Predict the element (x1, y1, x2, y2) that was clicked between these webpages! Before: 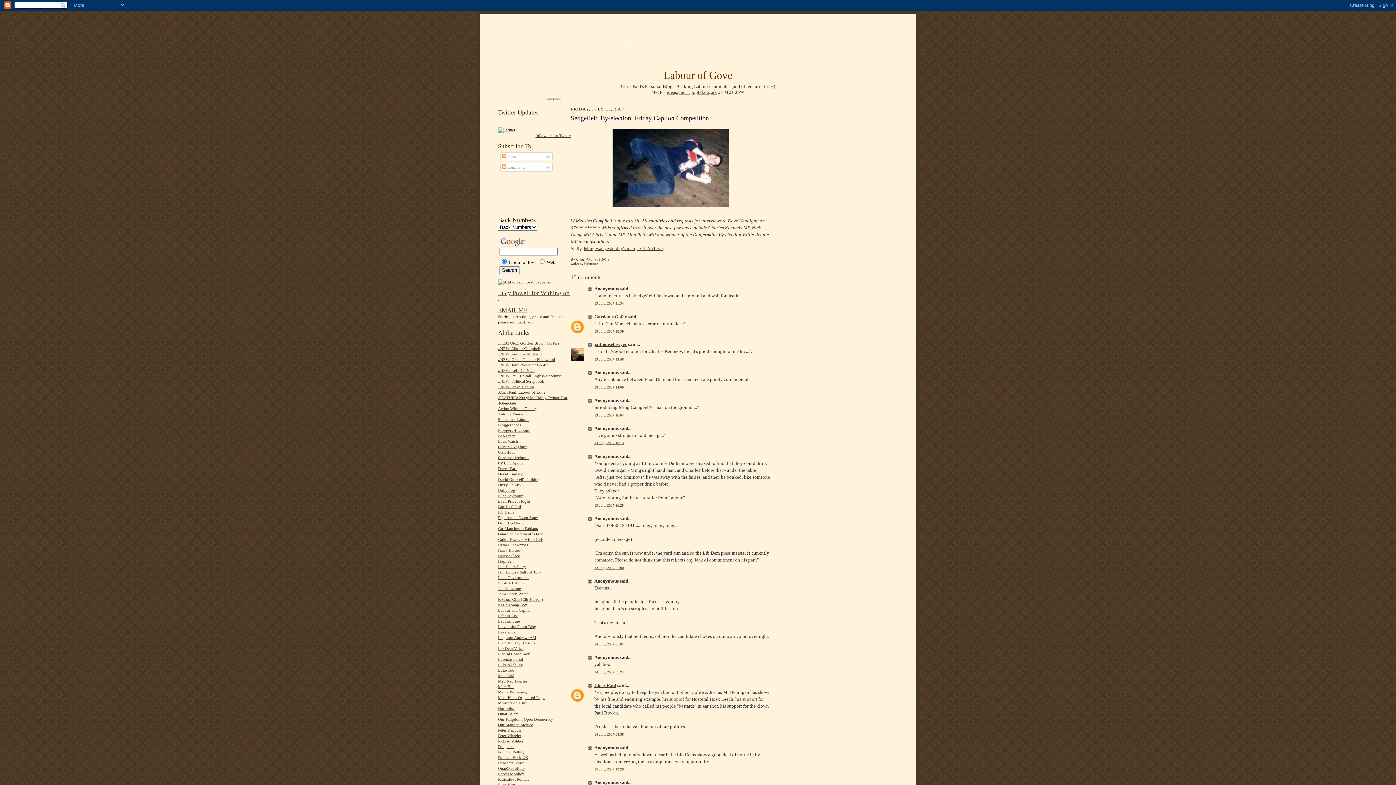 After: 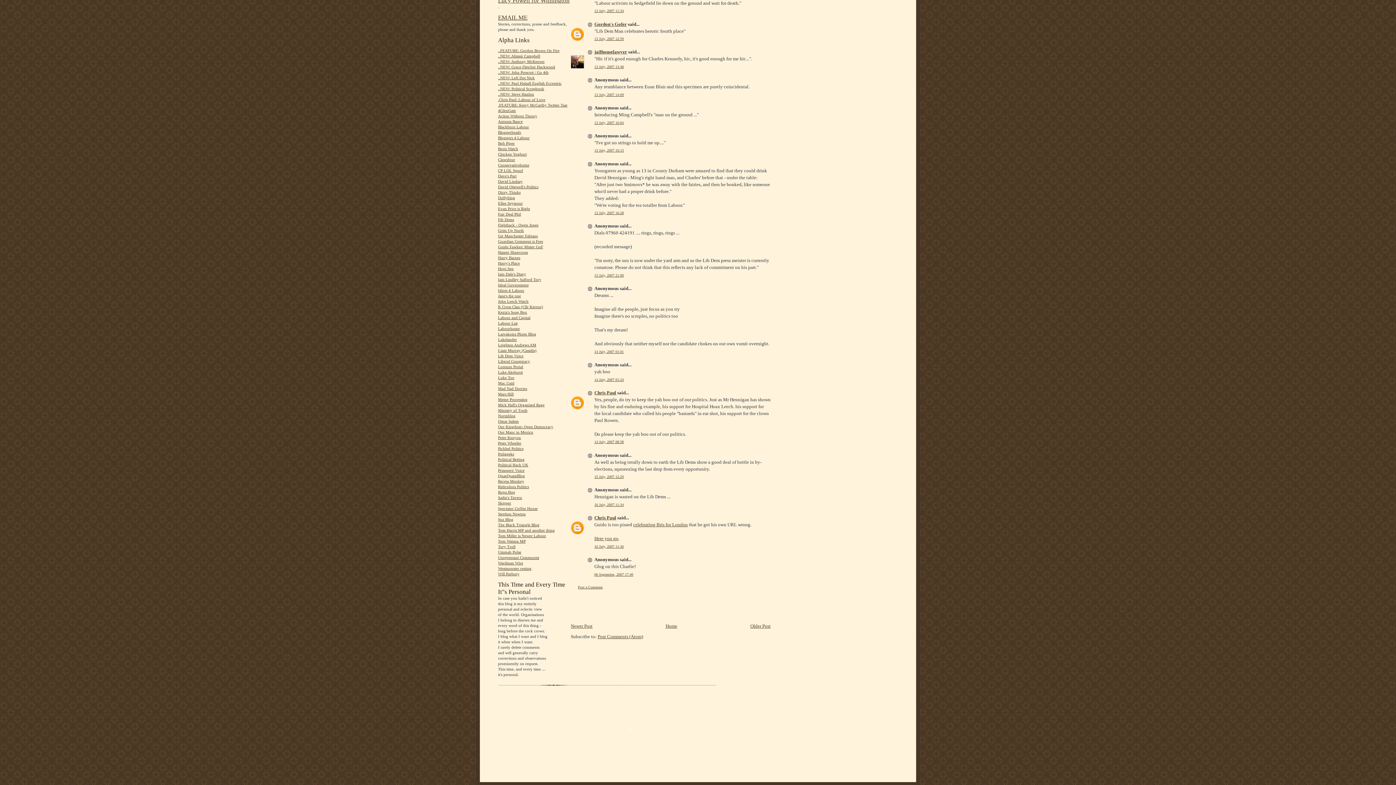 Action: label: 13 July, 2007 12:59 bbox: (594, 329, 624, 333)